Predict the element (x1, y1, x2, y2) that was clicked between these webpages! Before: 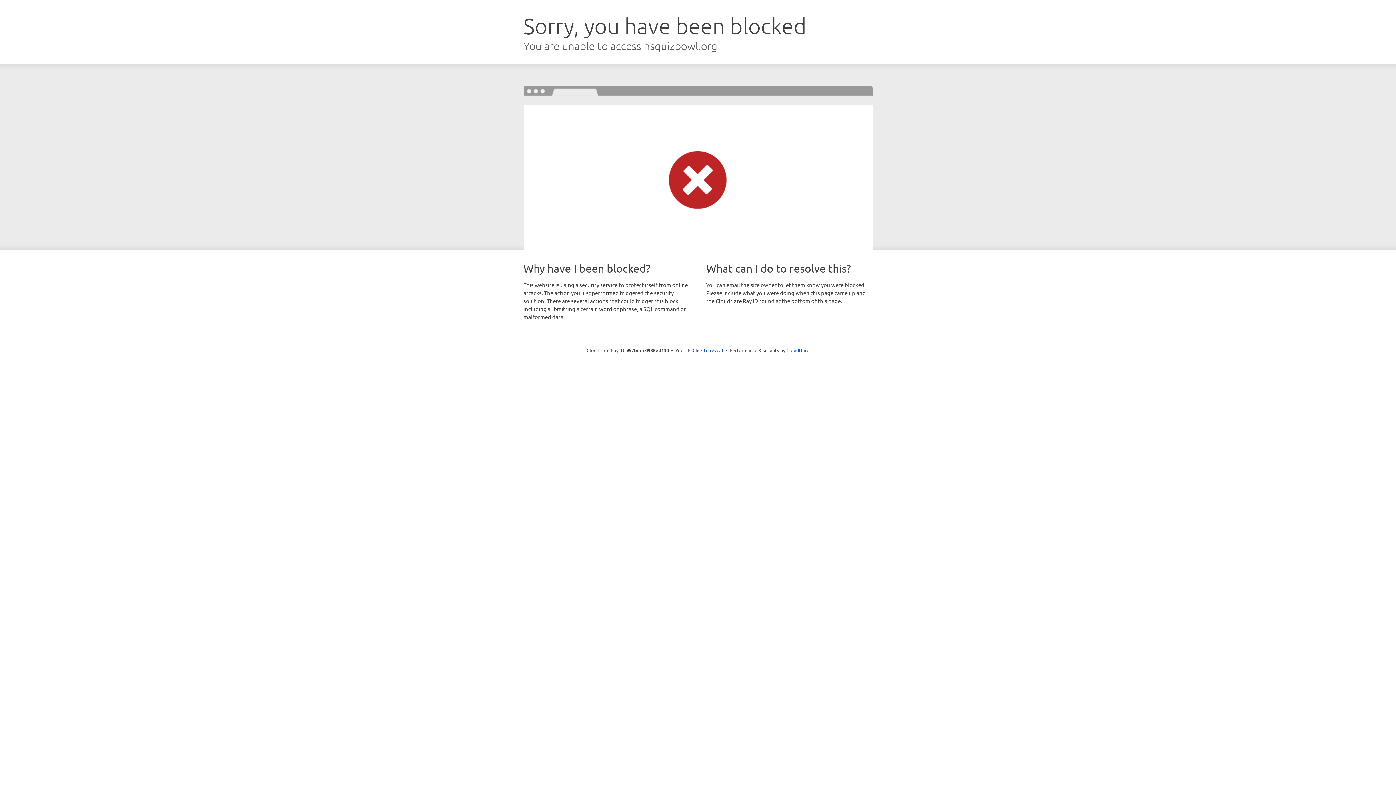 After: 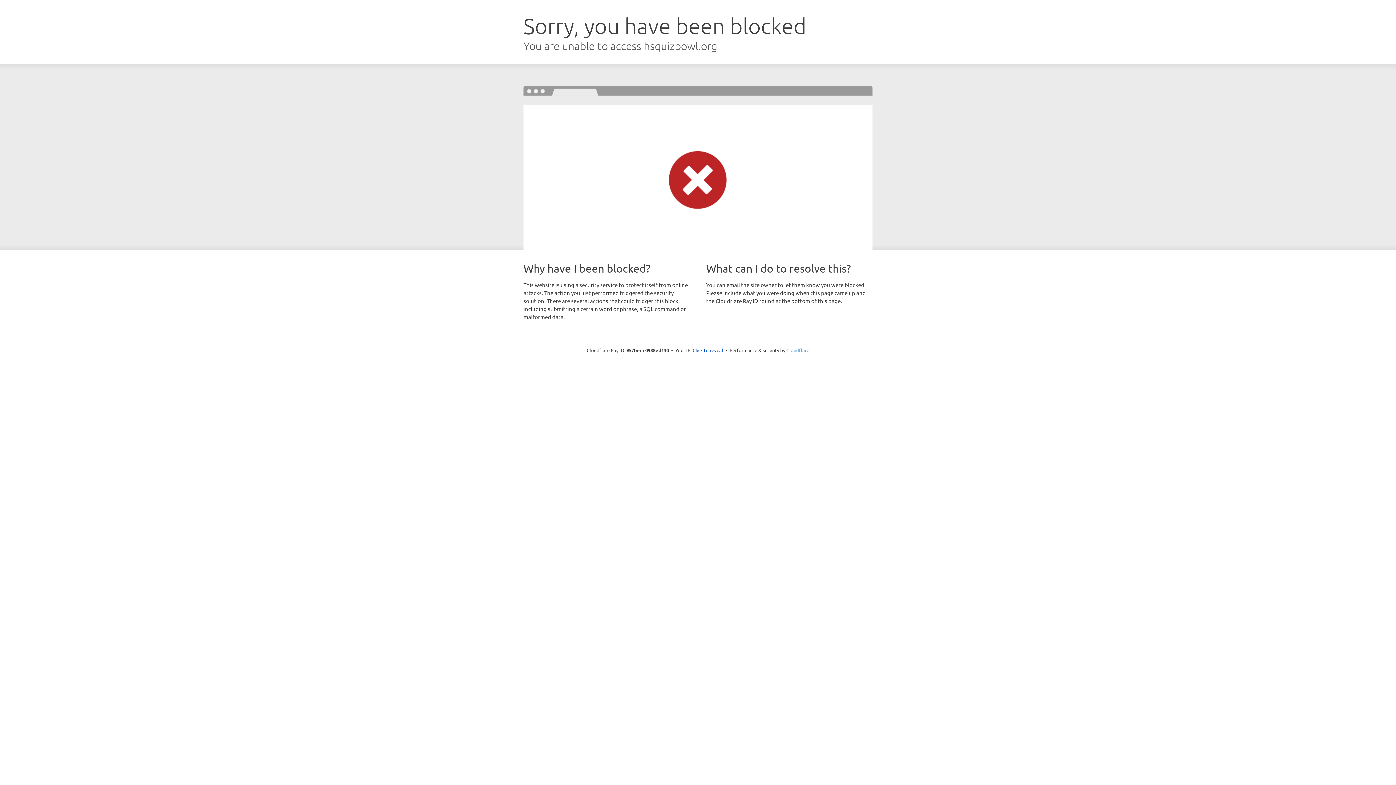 Action: label: Cloudflare bbox: (786, 347, 809, 353)